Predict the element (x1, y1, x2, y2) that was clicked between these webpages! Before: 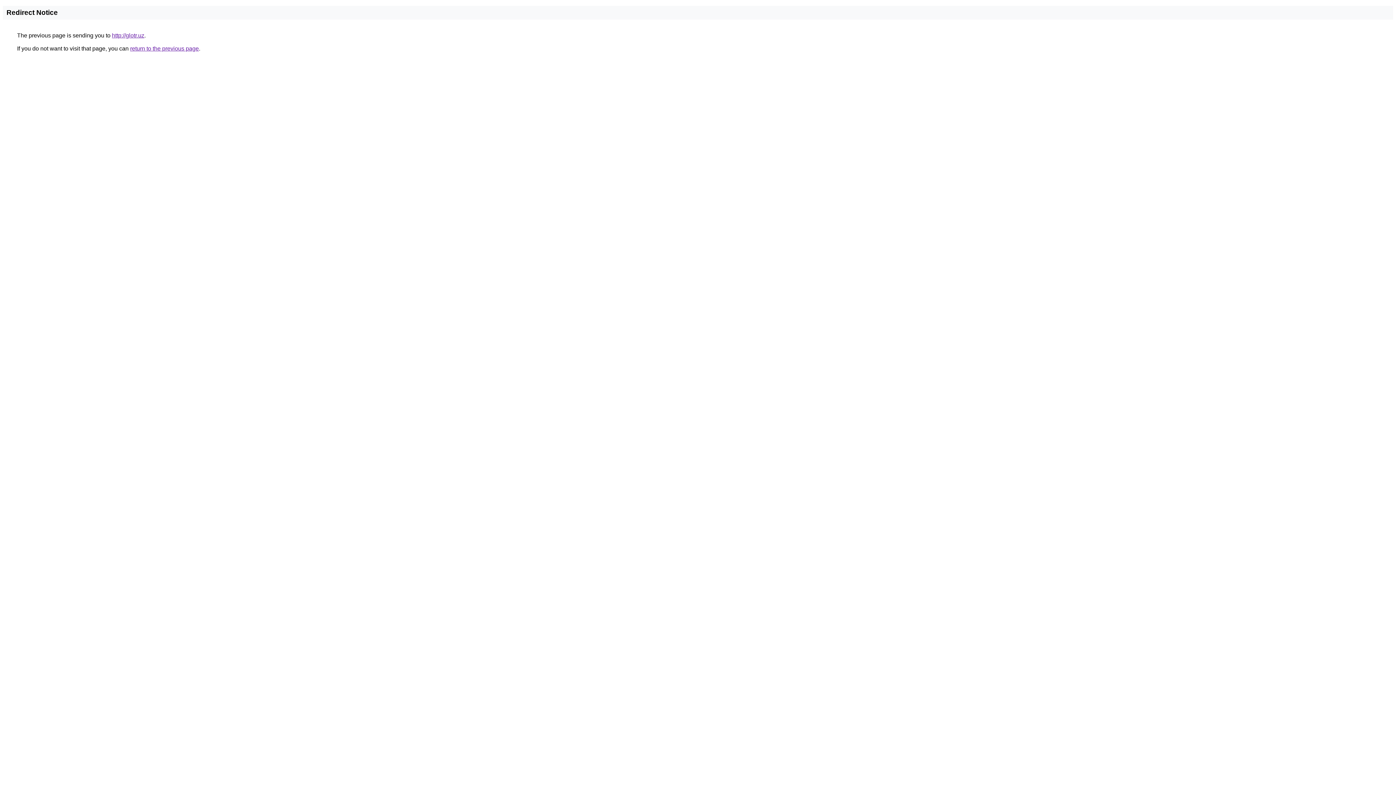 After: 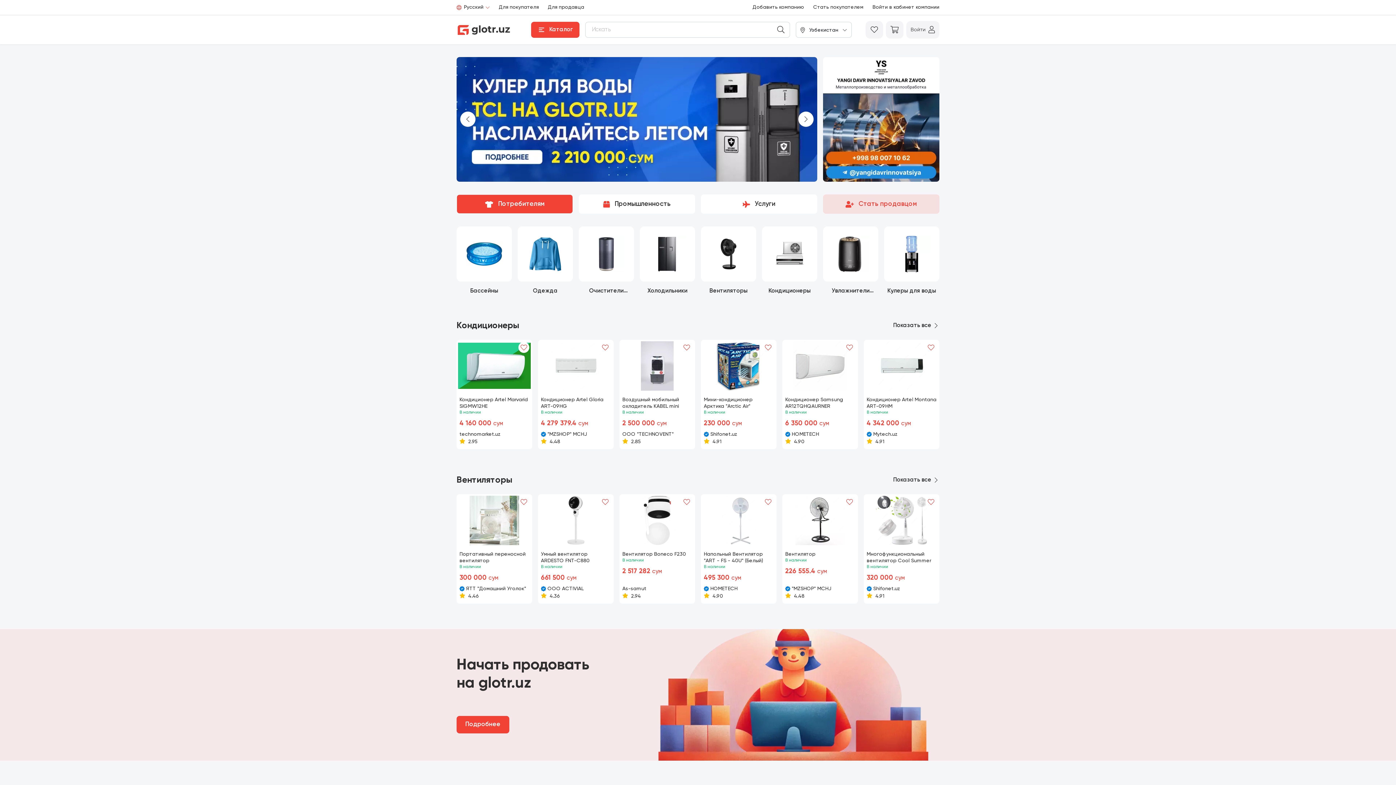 Action: label: http://glotr.uz bbox: (112, 32, 144, 38)